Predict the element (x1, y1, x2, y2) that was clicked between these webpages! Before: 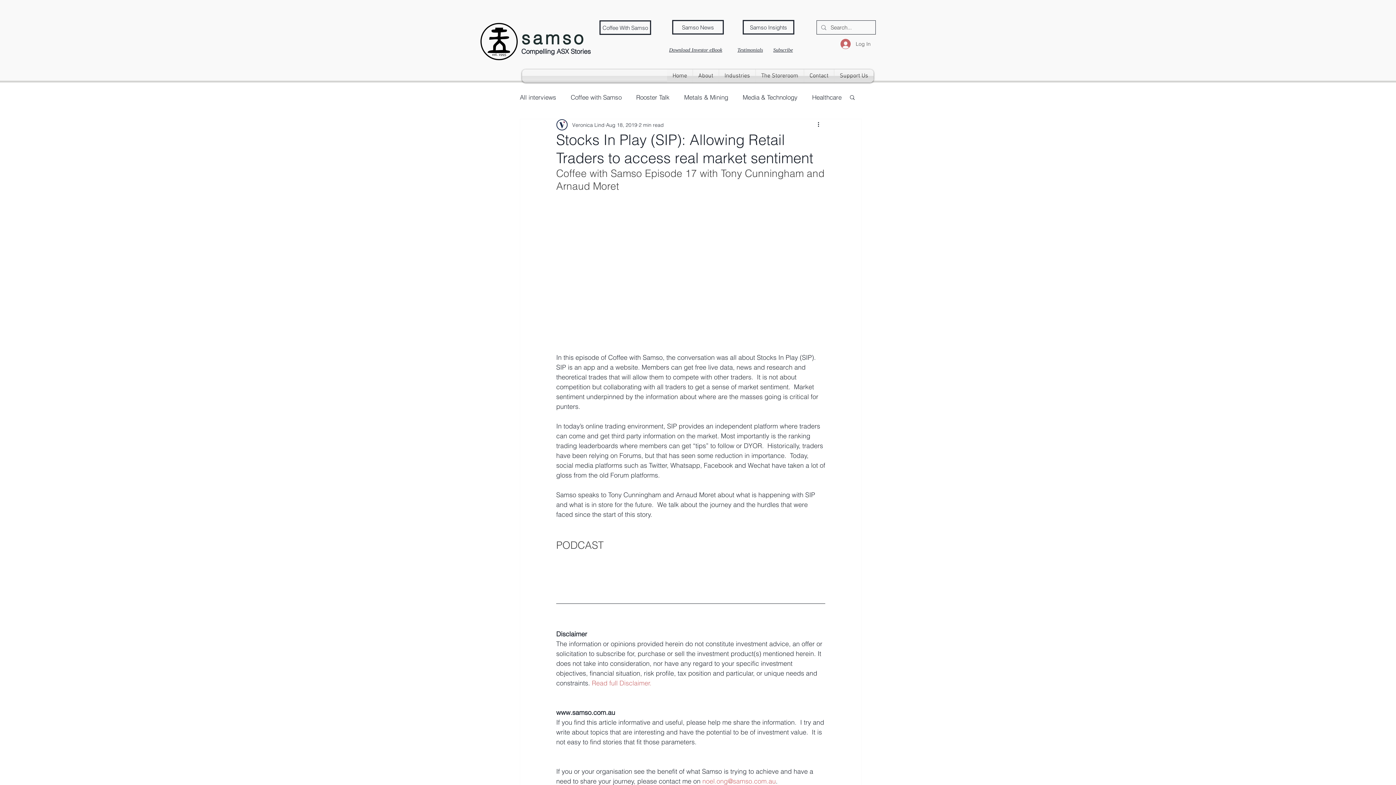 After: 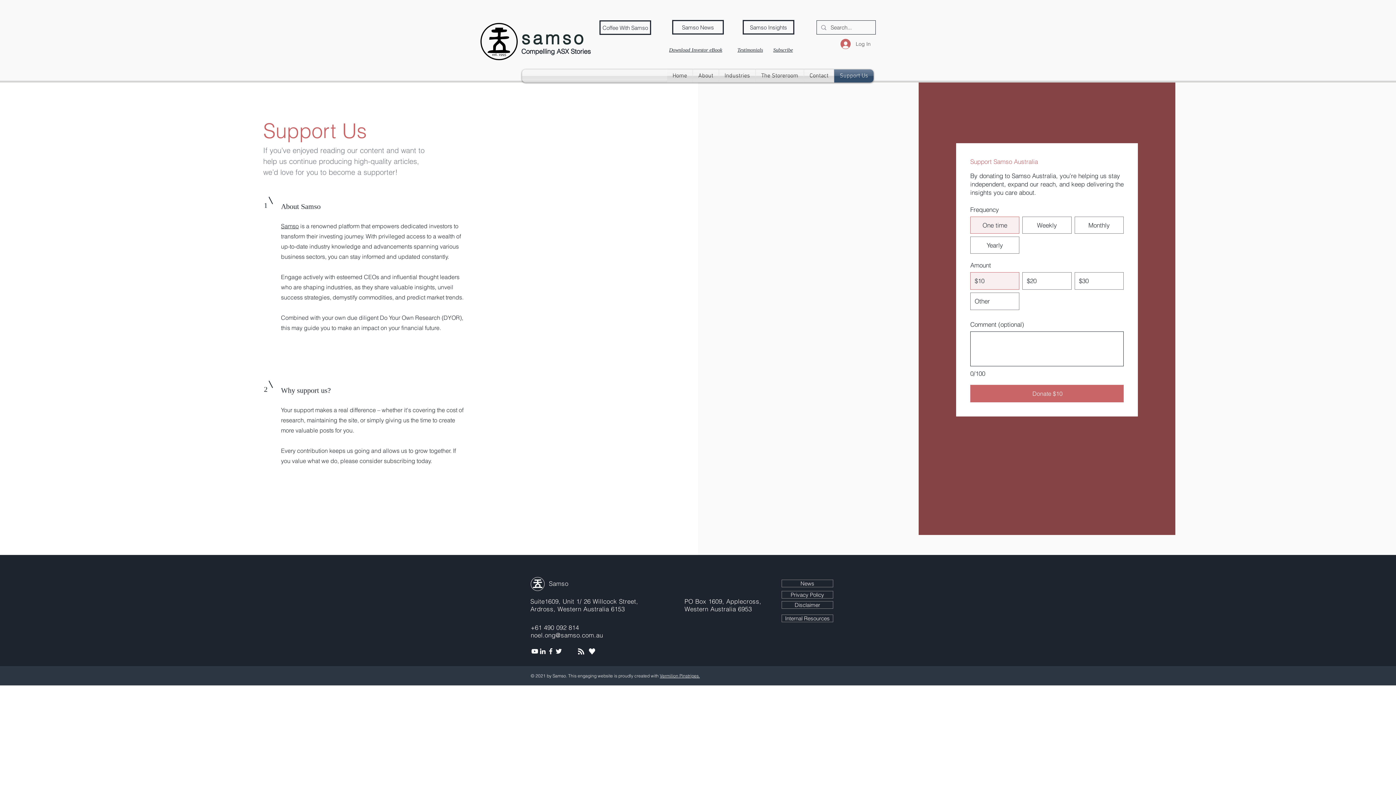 Action: label: Support Us bbox: (834, 69, 873, 82)